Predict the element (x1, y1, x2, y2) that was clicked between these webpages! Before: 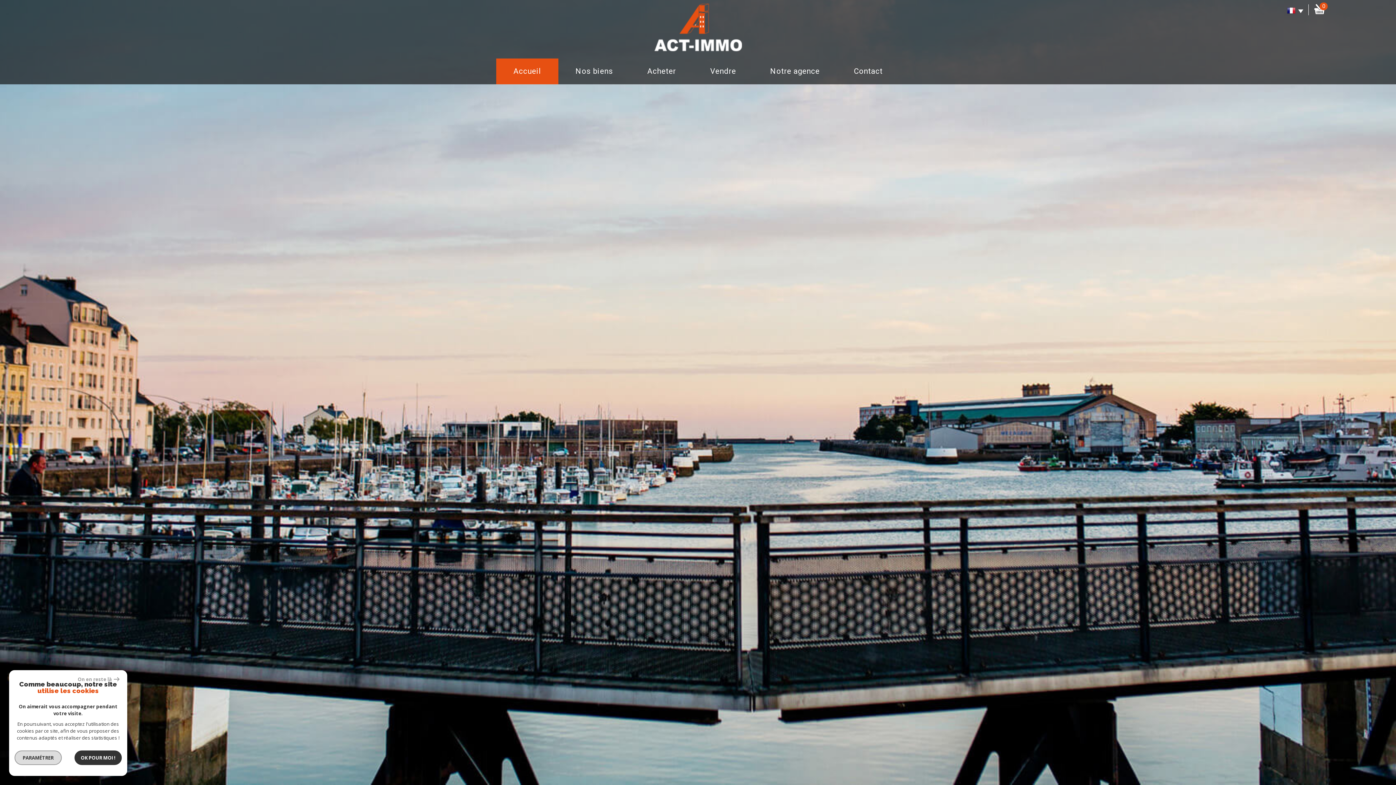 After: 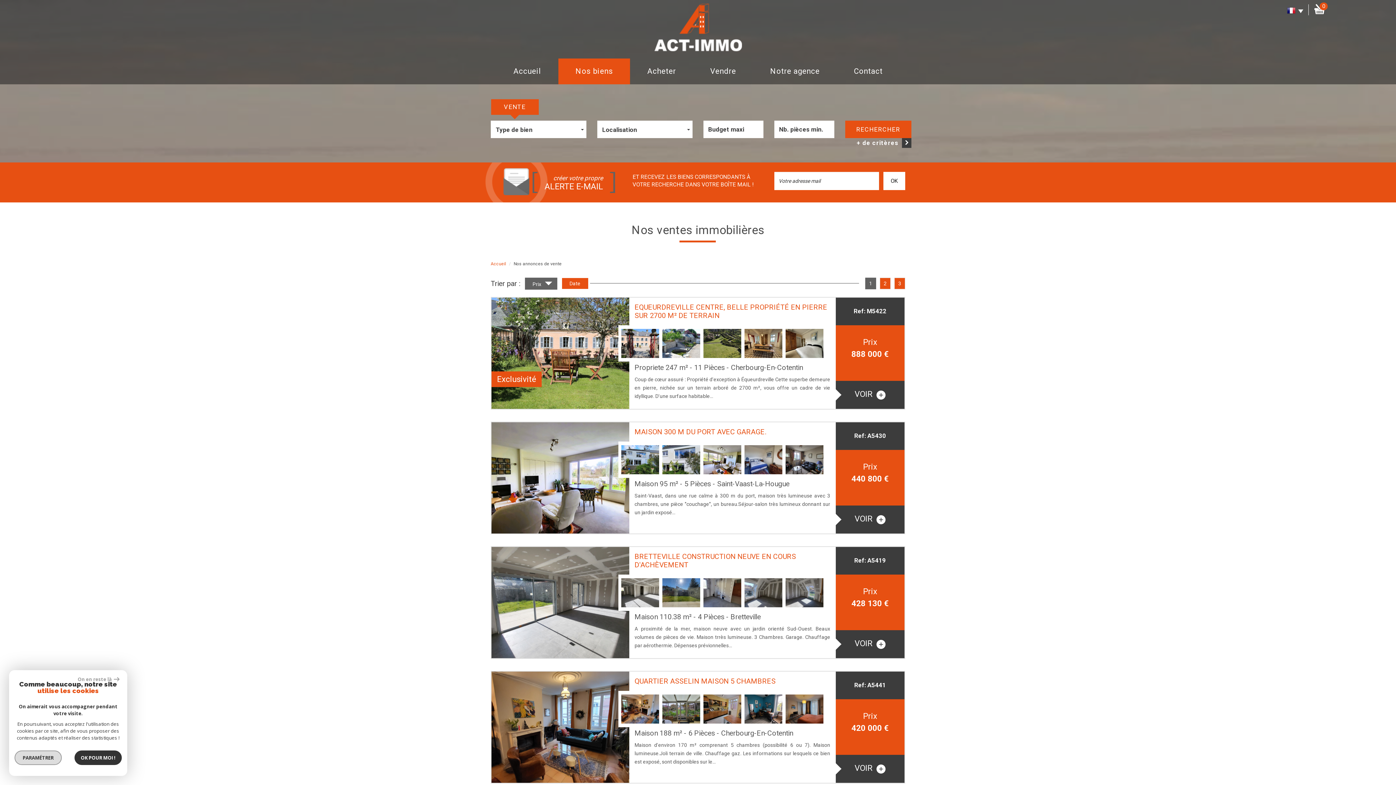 Action: label: Nos biens bbox: (558, 58, 630, 84)